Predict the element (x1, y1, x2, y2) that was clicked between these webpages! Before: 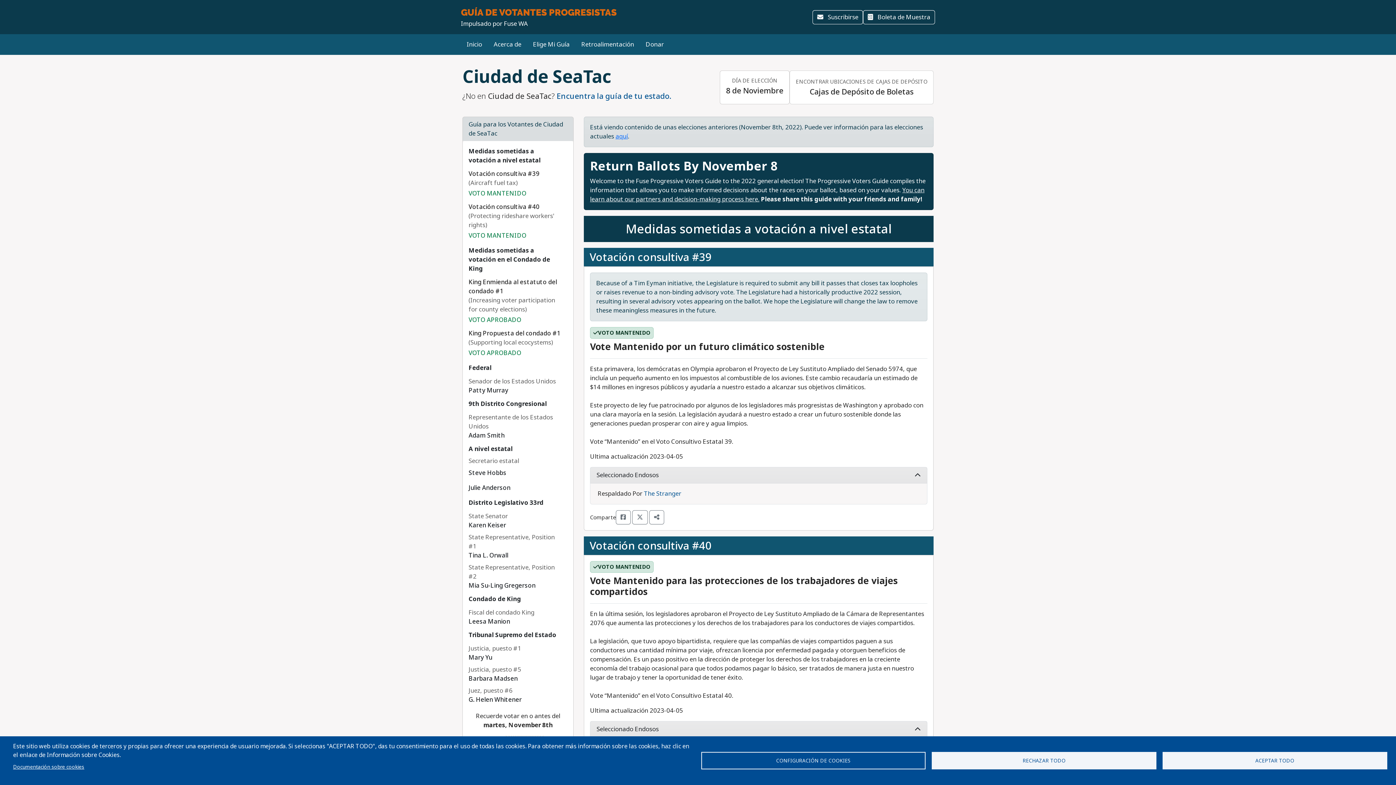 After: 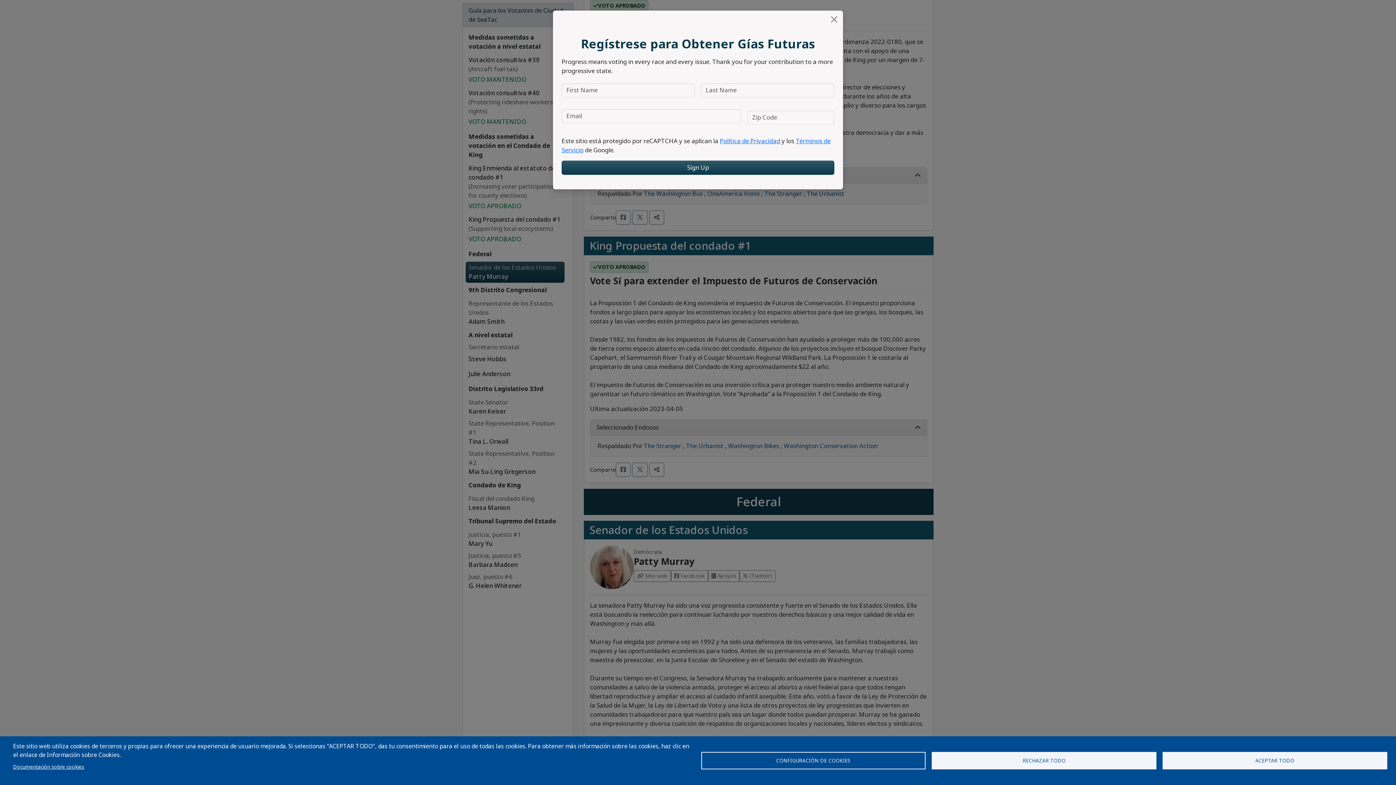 Action: bbox: (468, 315, 561, 324) label: VOTO APROBADO